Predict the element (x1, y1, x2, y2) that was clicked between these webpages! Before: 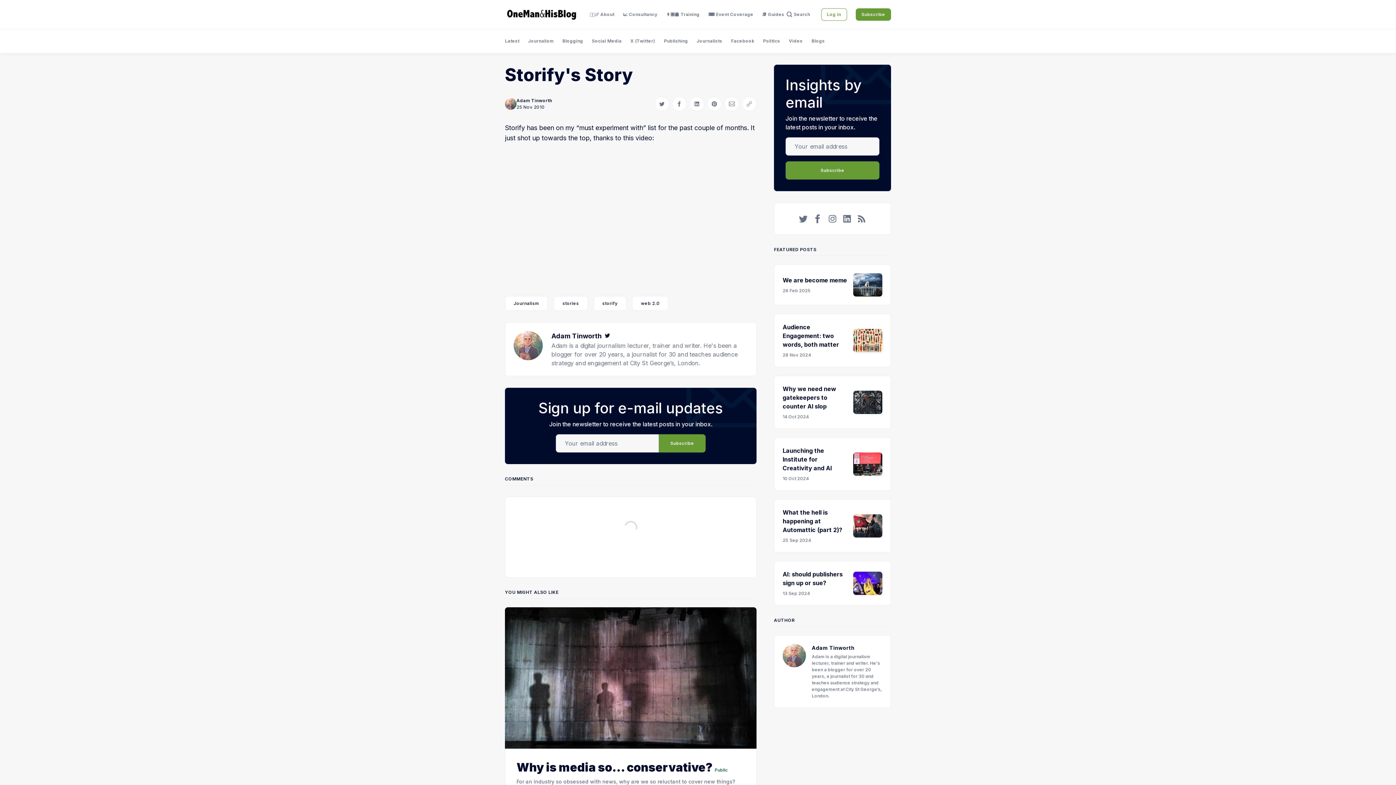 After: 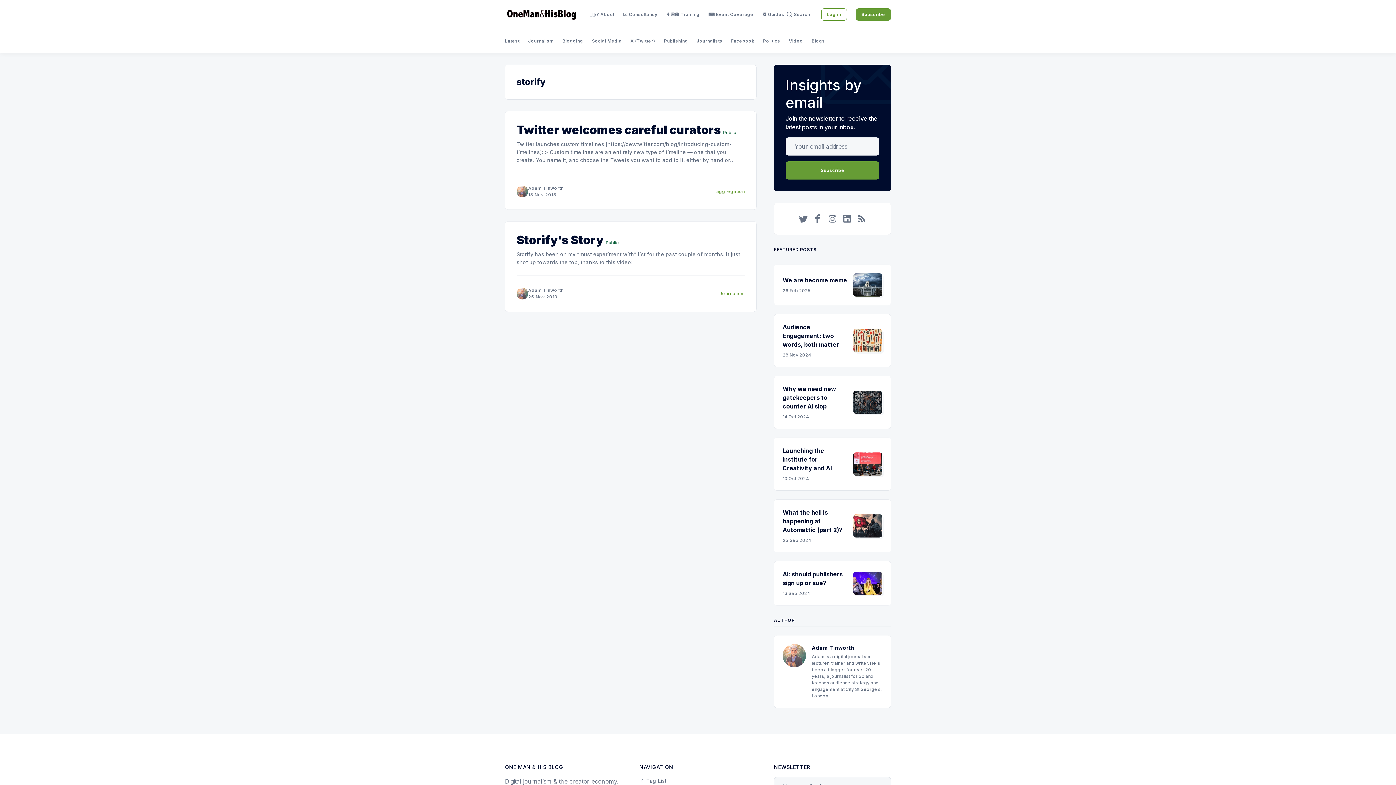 Action: bbox: (593, 296, 626, 310) label: storify